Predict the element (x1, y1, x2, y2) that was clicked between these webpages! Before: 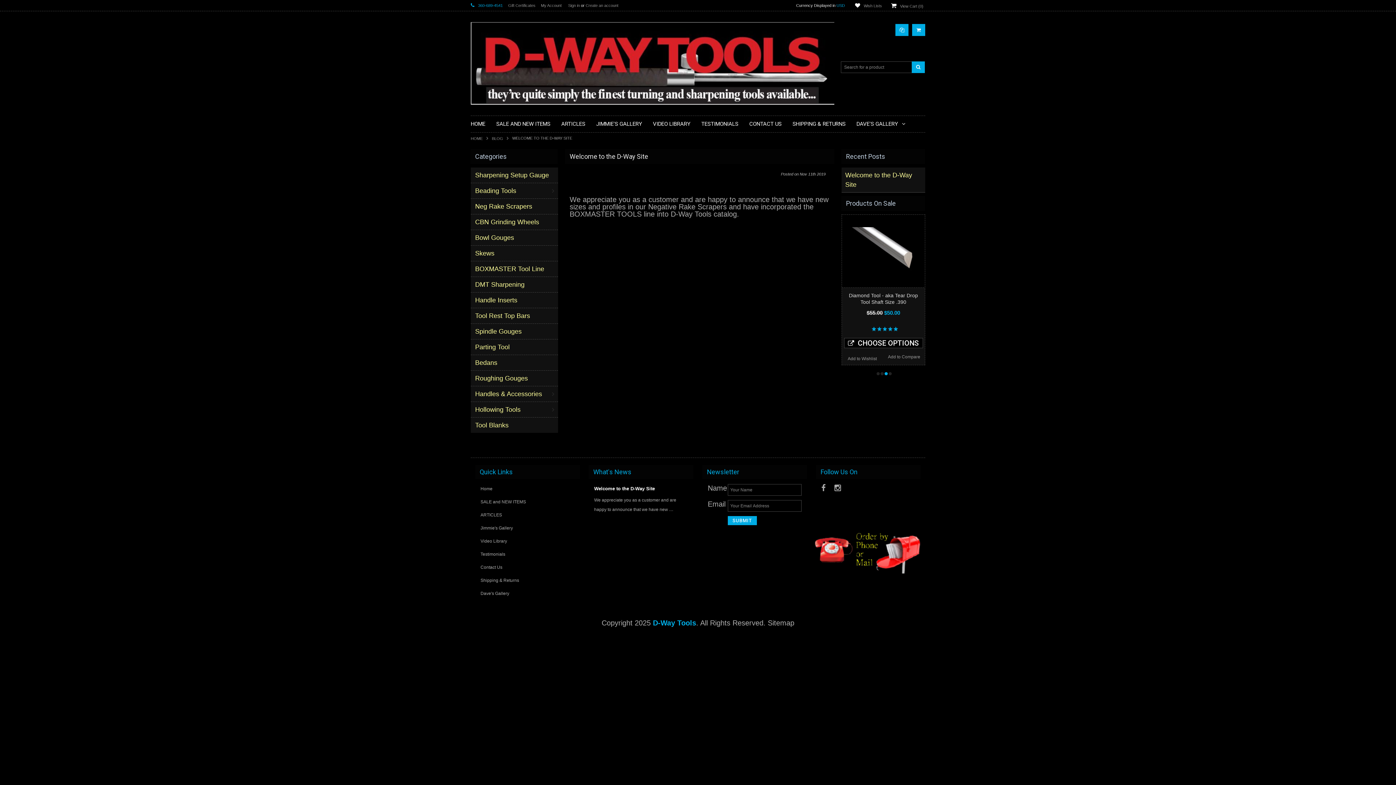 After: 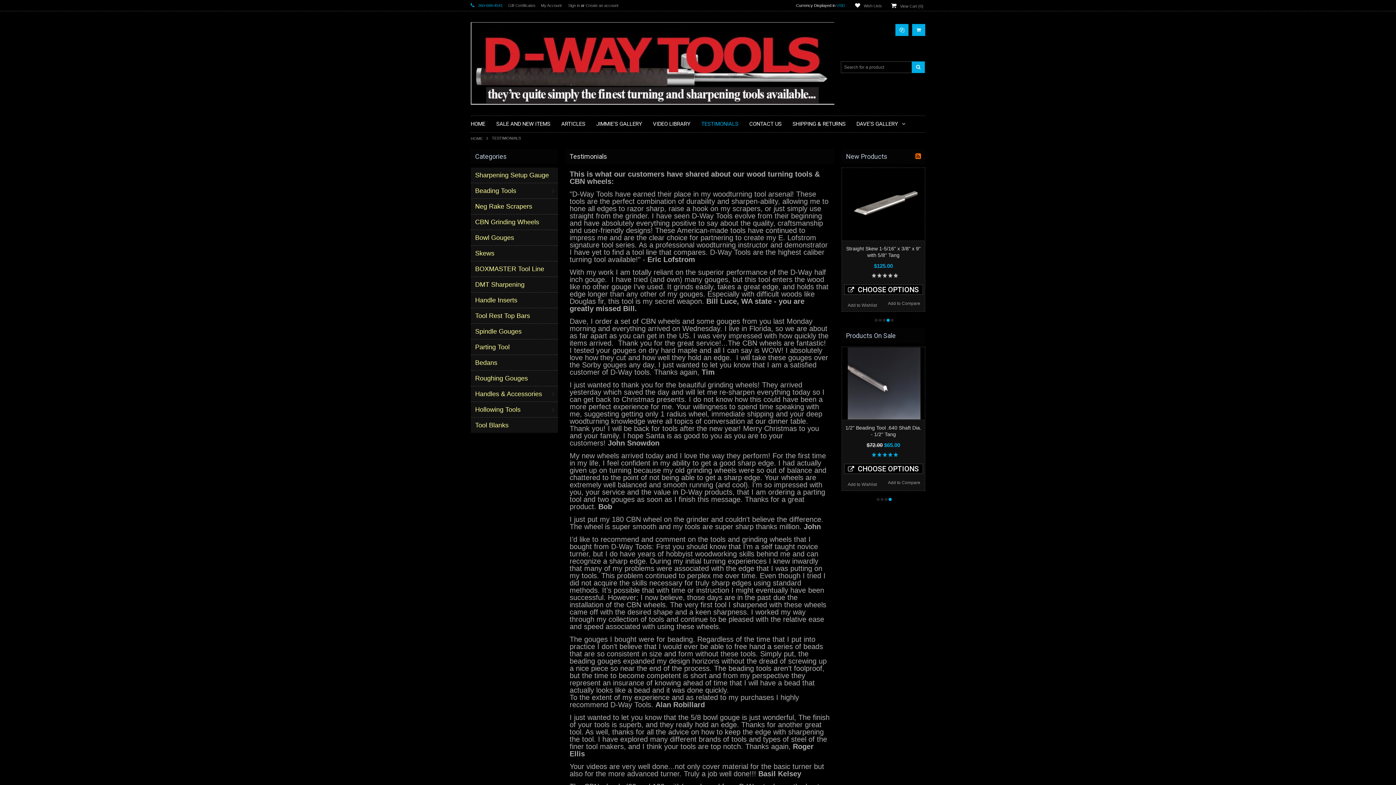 Action: label: Testimonials bbox: (480, 549, 574, 559)